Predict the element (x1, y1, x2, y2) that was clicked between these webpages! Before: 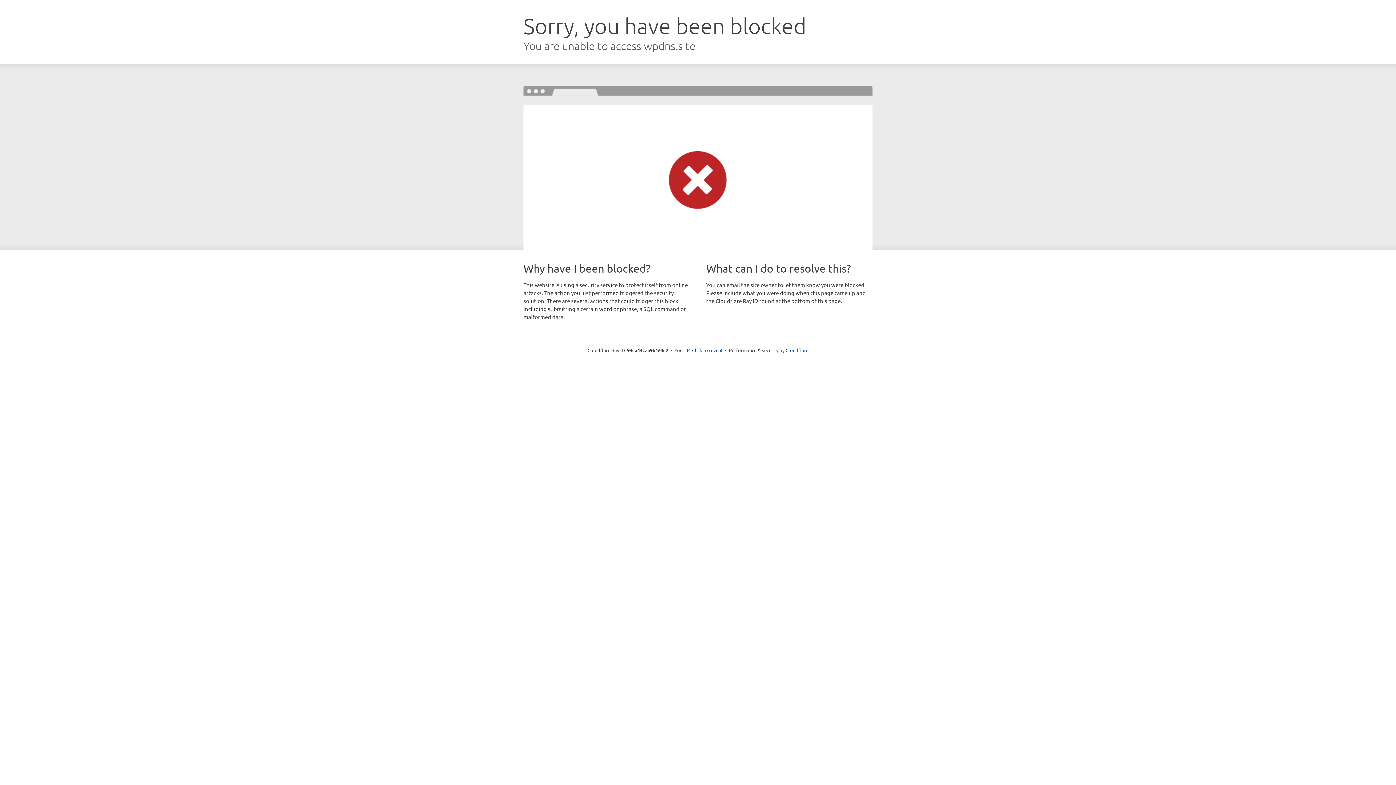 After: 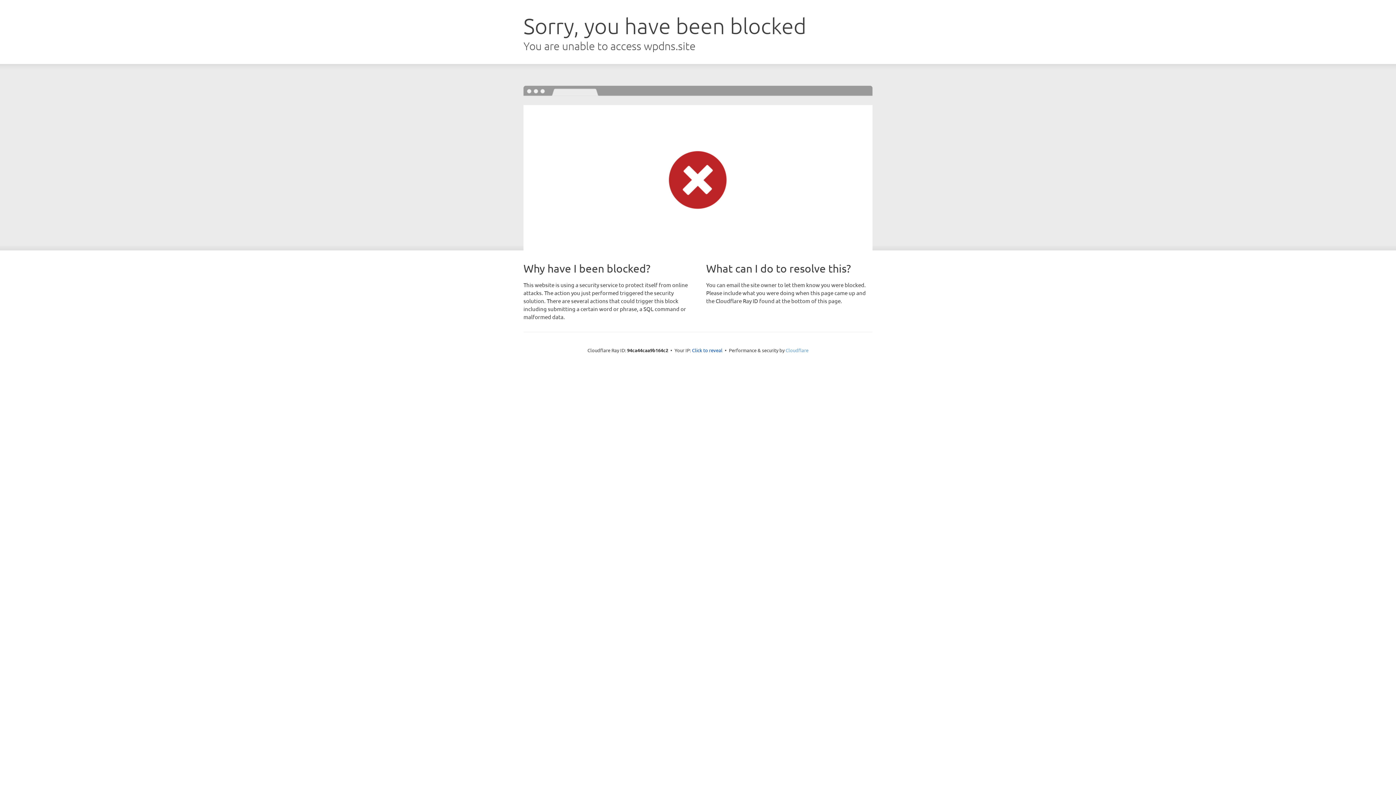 Action: label: Cloudflare bbox: (785, 347, 808, 353)